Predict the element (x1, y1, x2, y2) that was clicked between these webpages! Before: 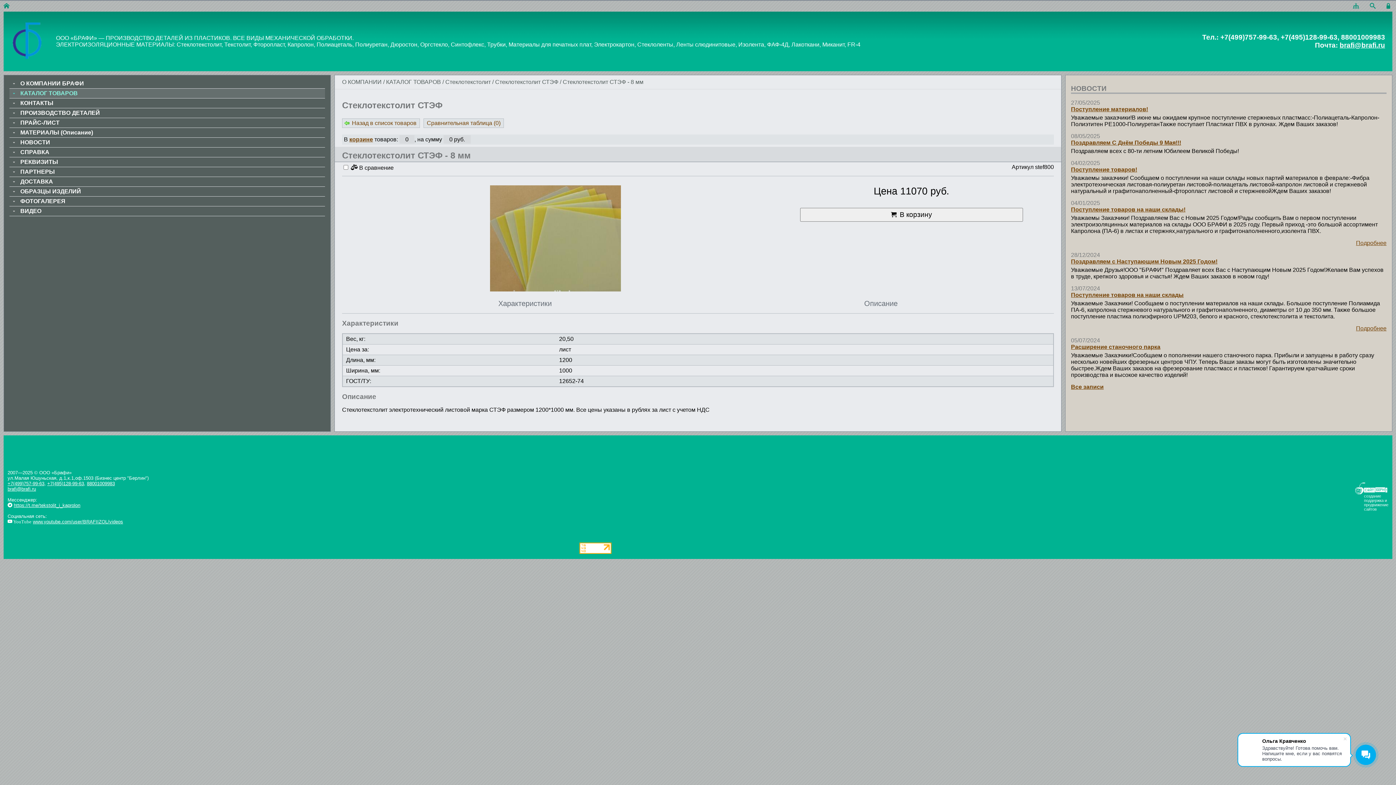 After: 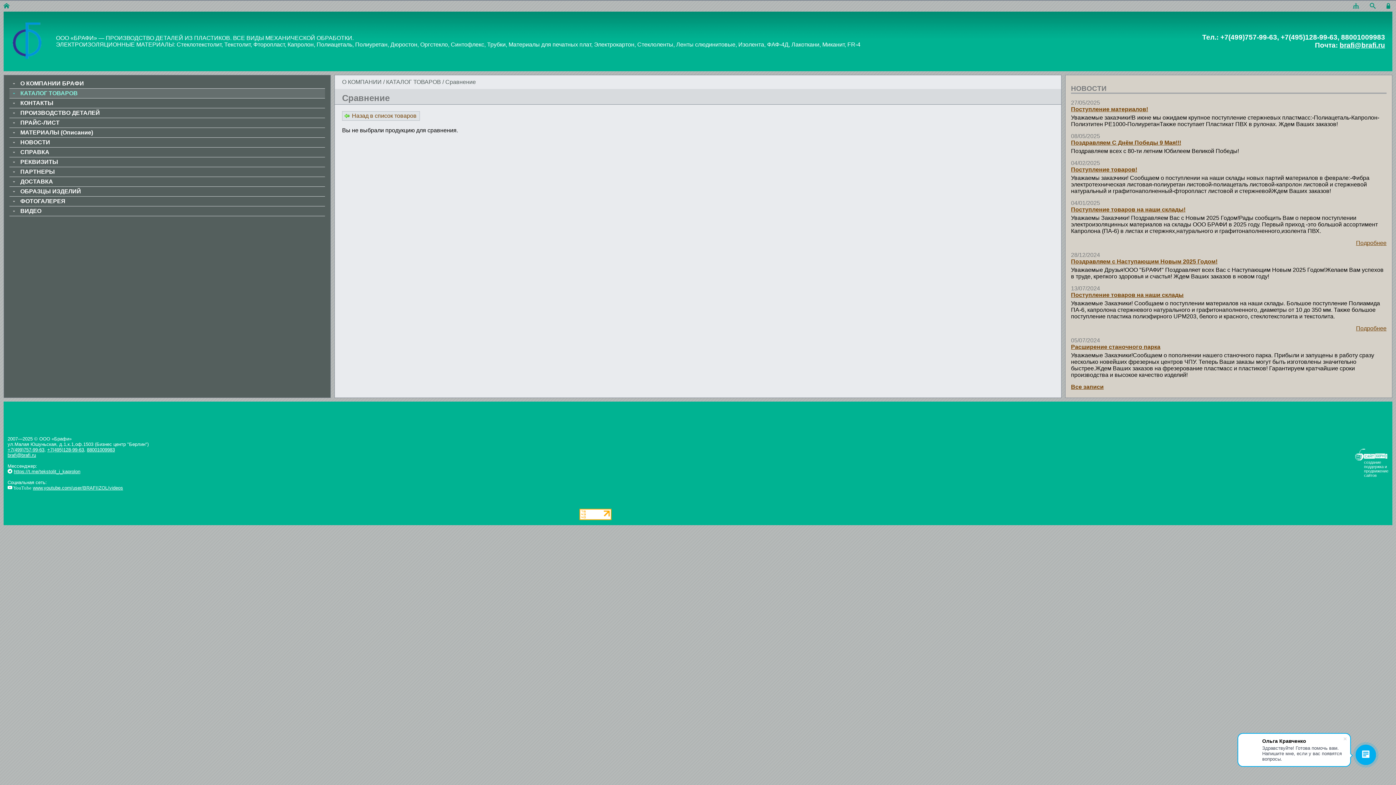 Action: bbox: (423, 118, 504, 127) label: Сравнительная таблица (0)